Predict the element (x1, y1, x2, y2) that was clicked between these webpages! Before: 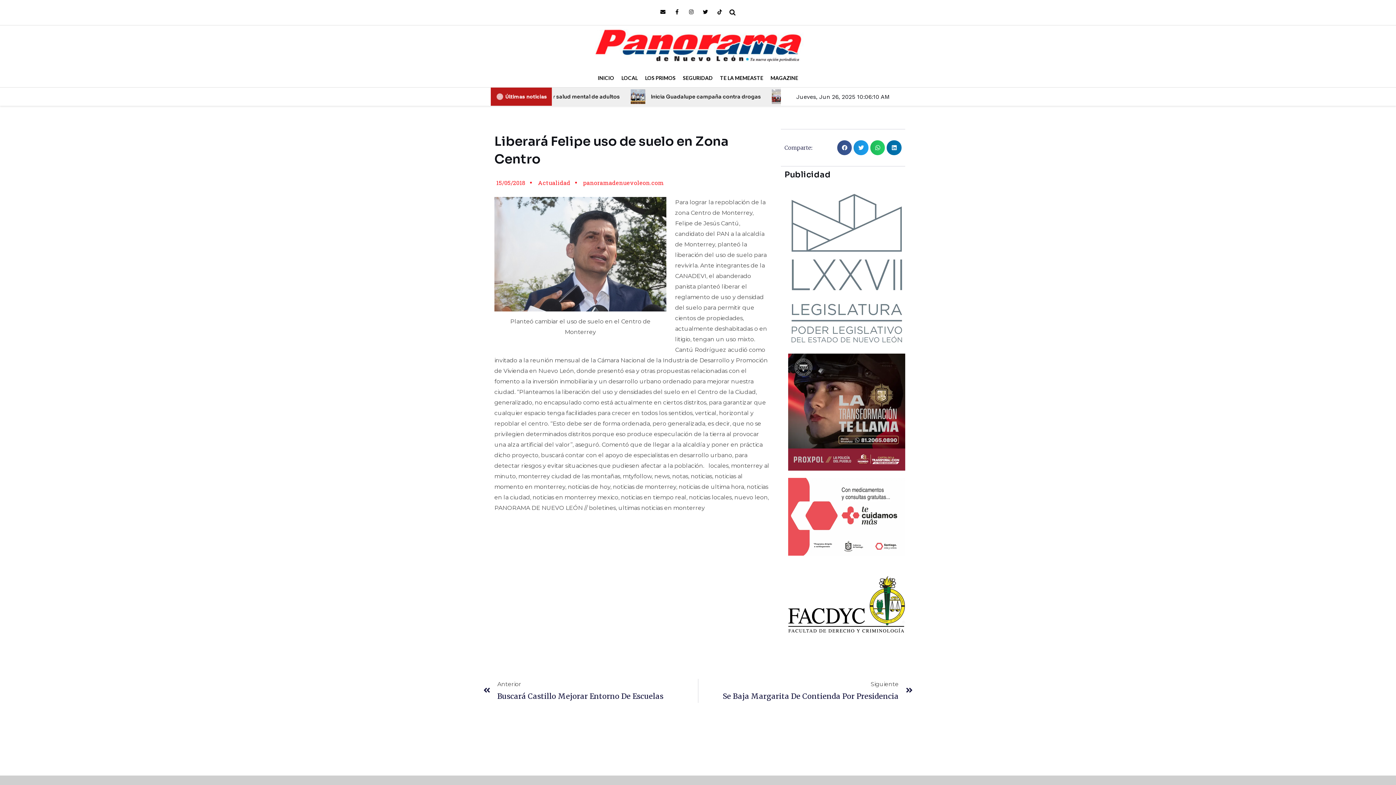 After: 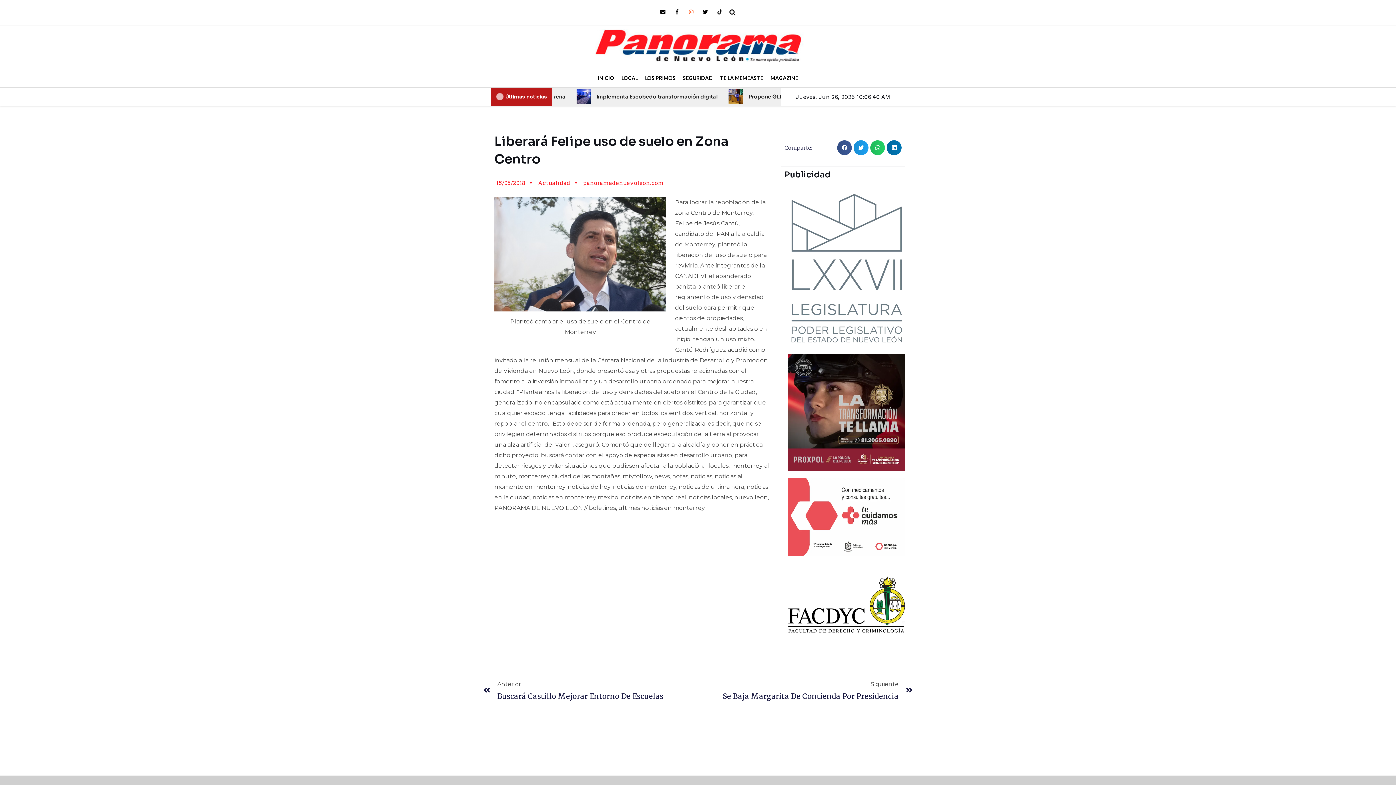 Action: bbox: (688, 9, 694, 14) label: Instagram